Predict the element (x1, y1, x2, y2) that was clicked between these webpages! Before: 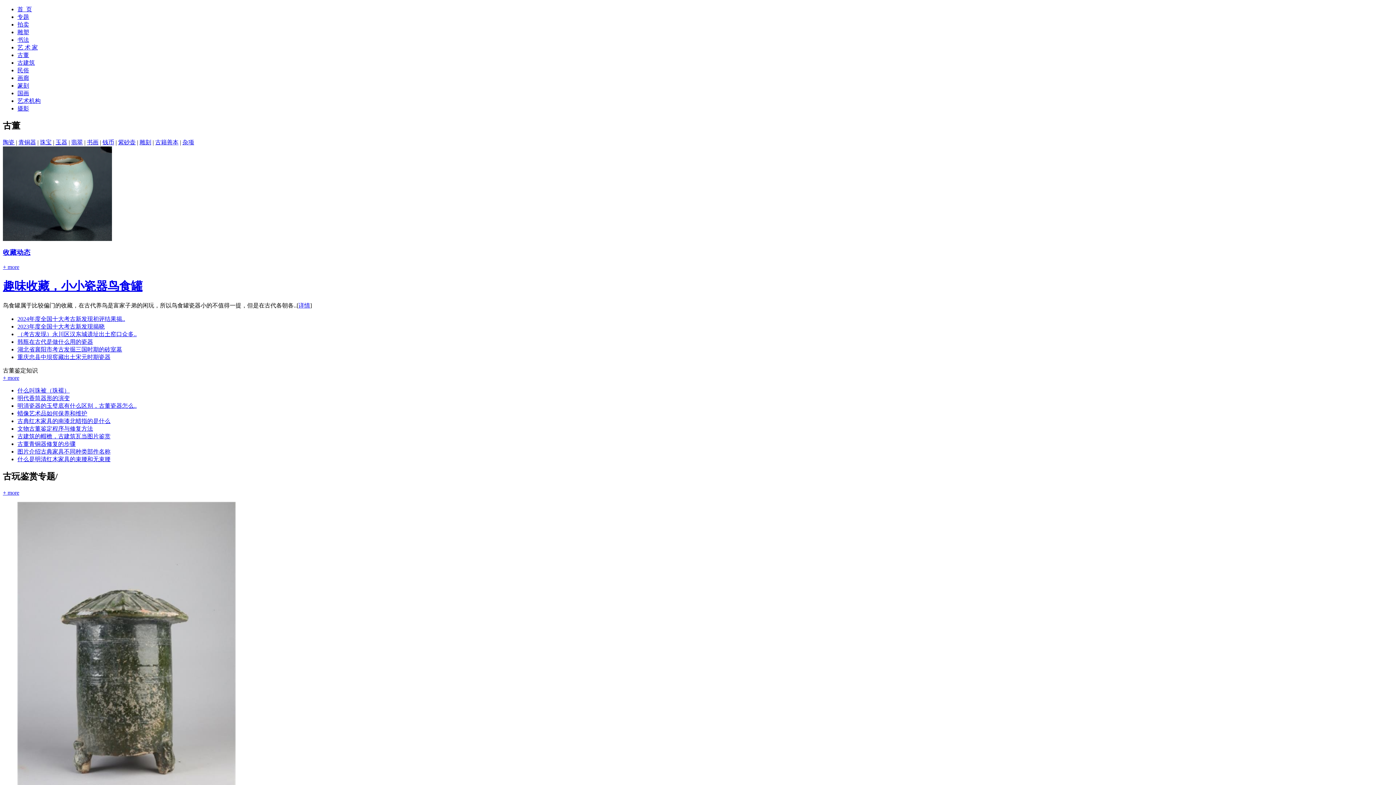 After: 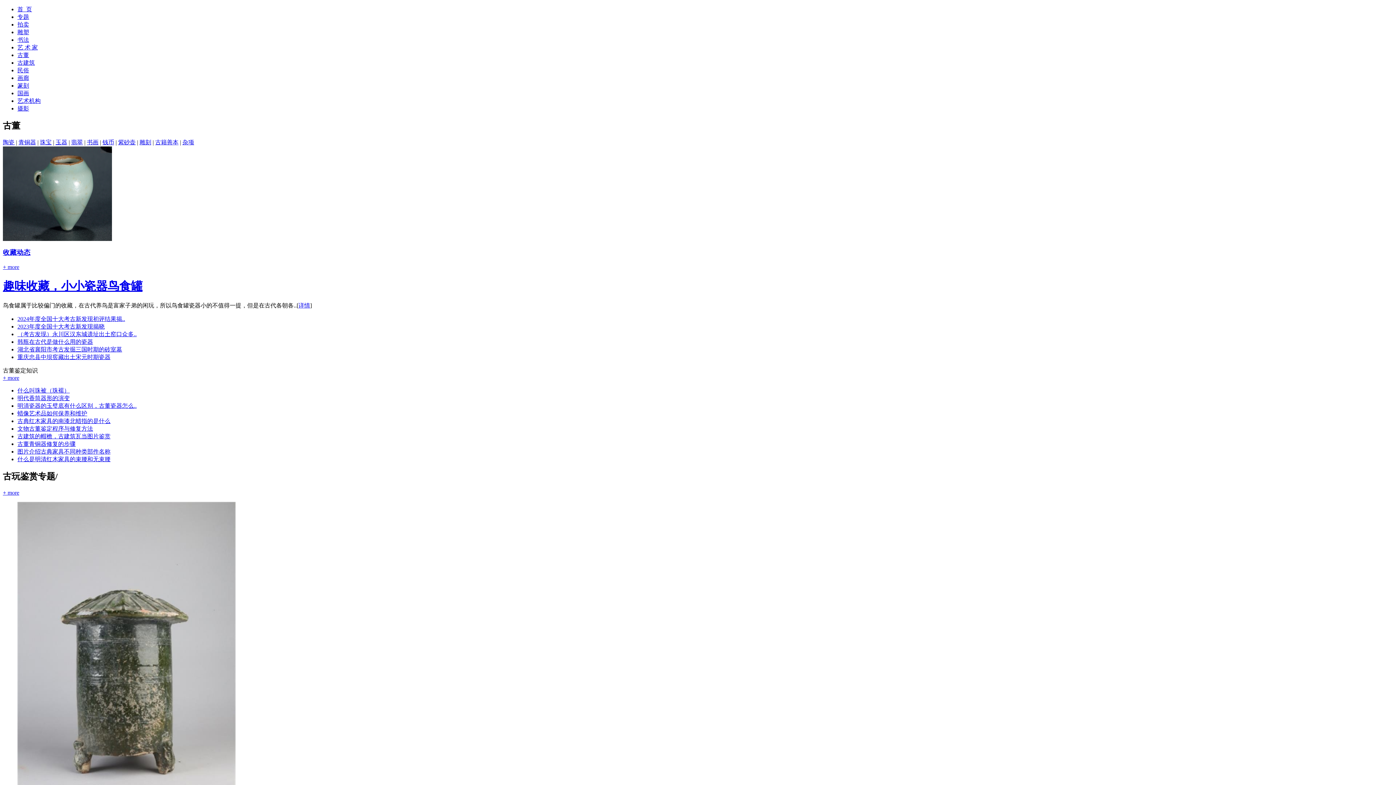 Action: bbox: (17, 418, 110, 424) label: 古典红木家具的南漆北蜡指的是什么